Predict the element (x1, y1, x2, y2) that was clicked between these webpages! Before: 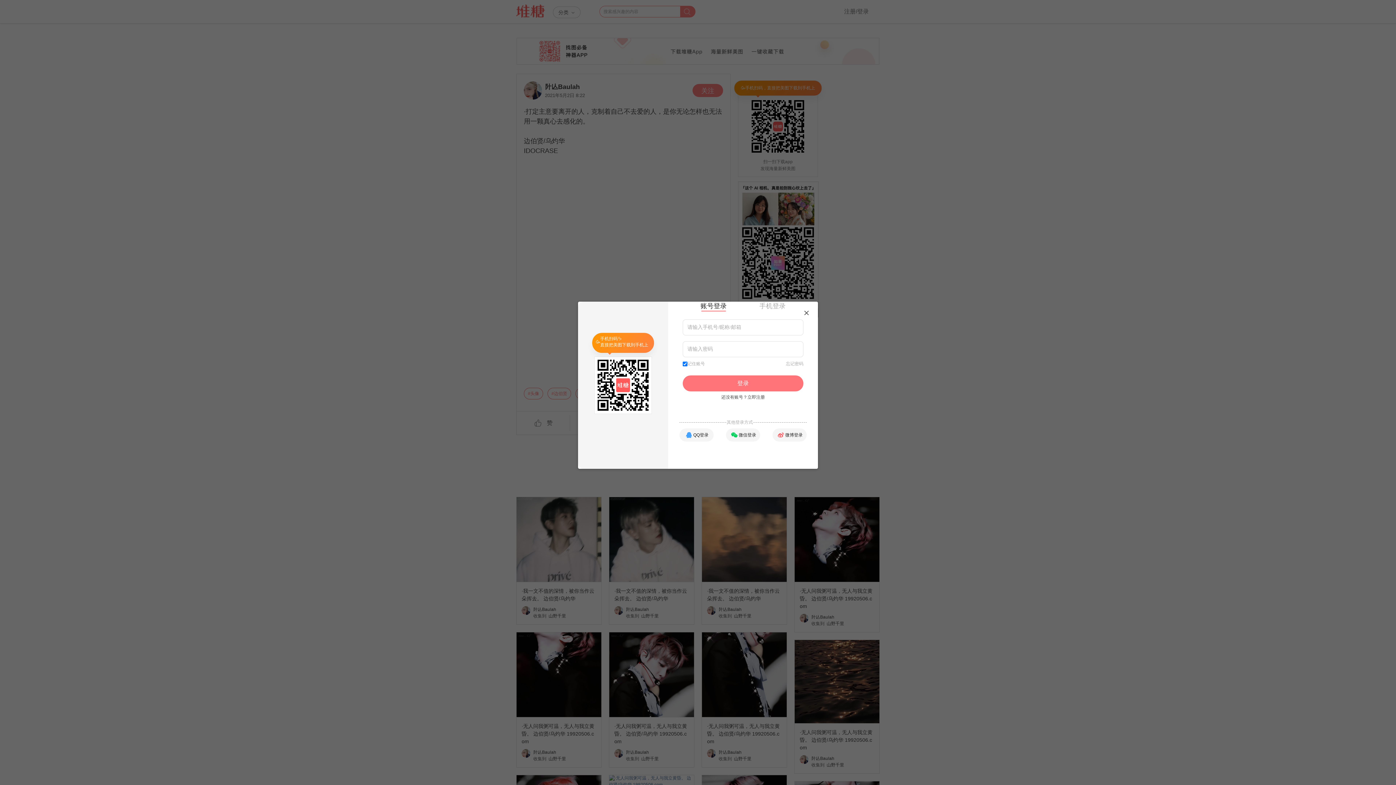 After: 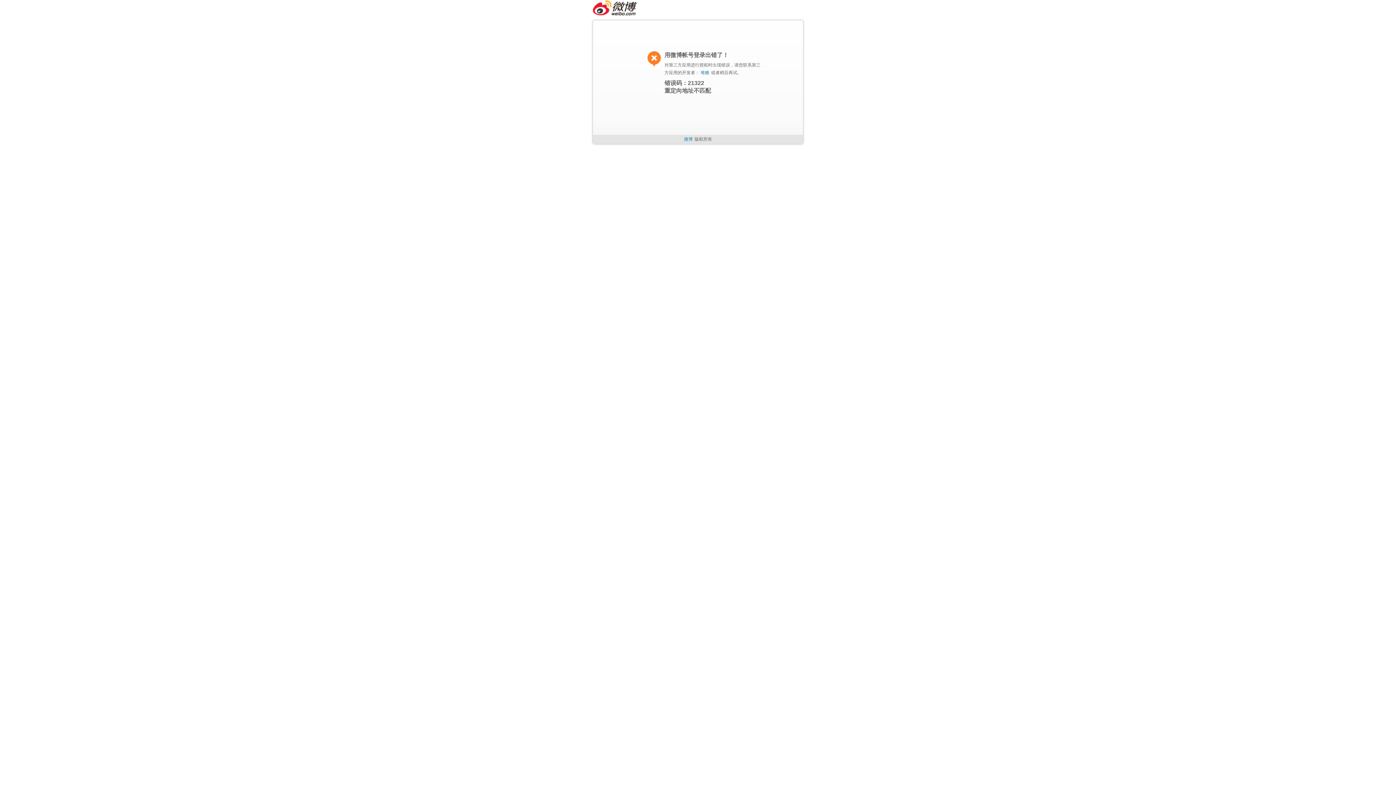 Action: bbox: (772, 428, 806, 441) label: 微博登录